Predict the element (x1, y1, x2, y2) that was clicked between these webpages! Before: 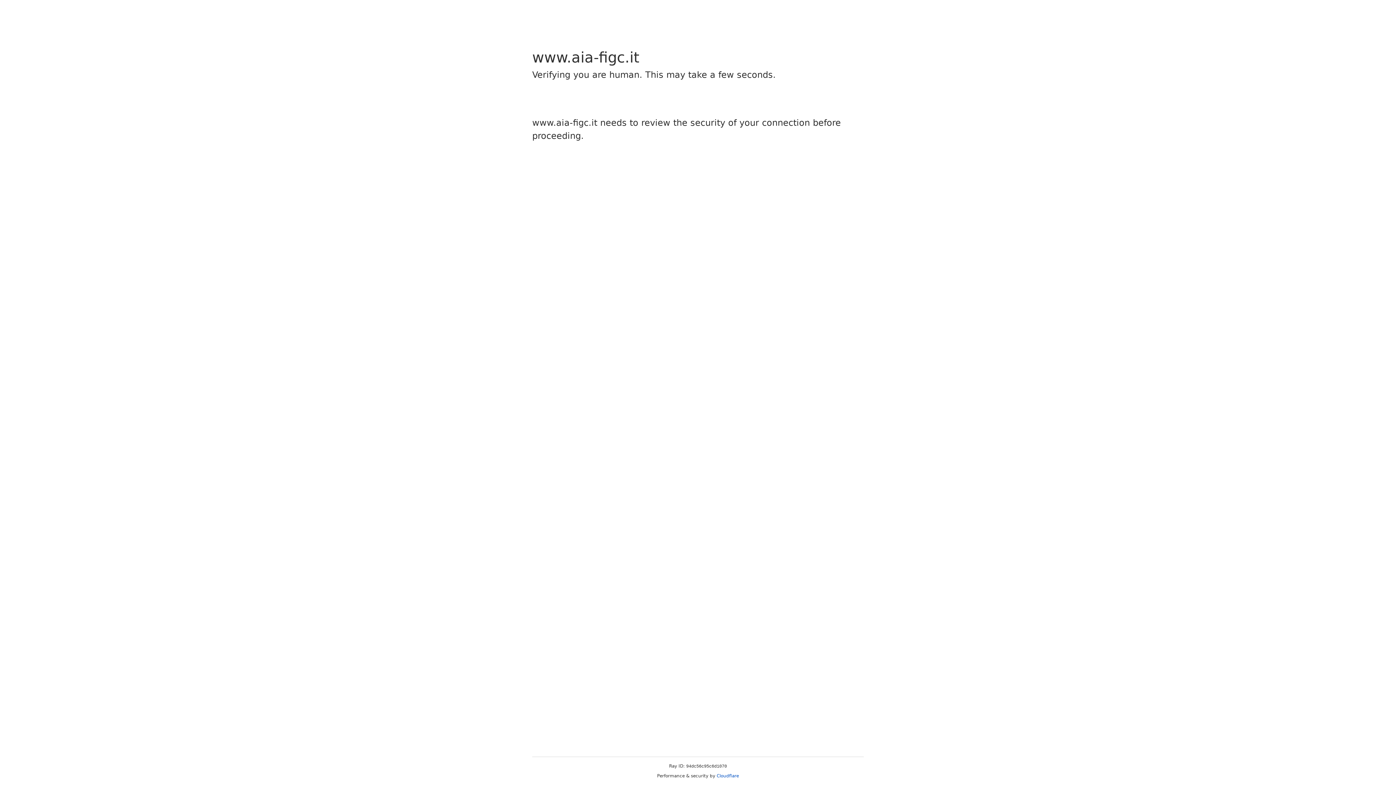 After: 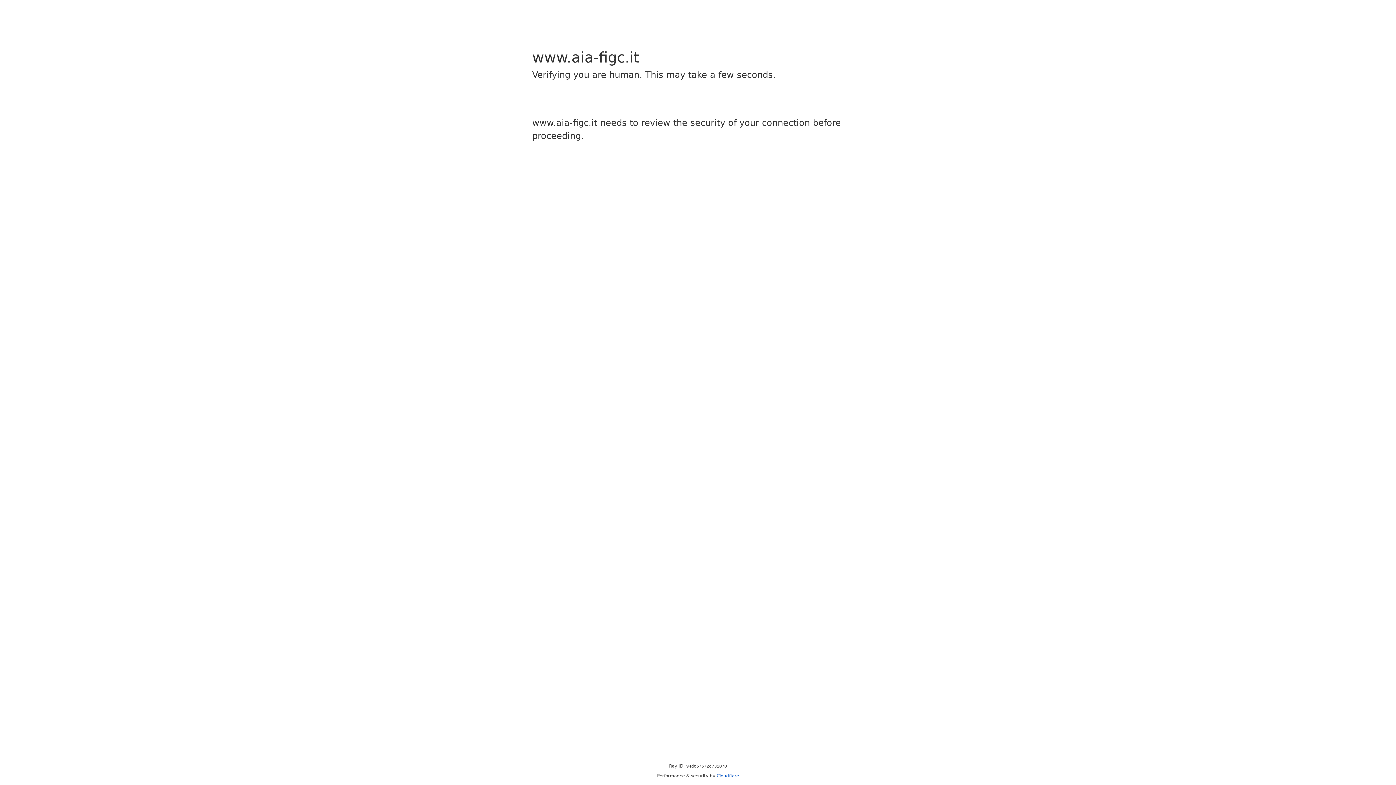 Action: bbox: (716, 773, 739, 778) label: Cloudflare